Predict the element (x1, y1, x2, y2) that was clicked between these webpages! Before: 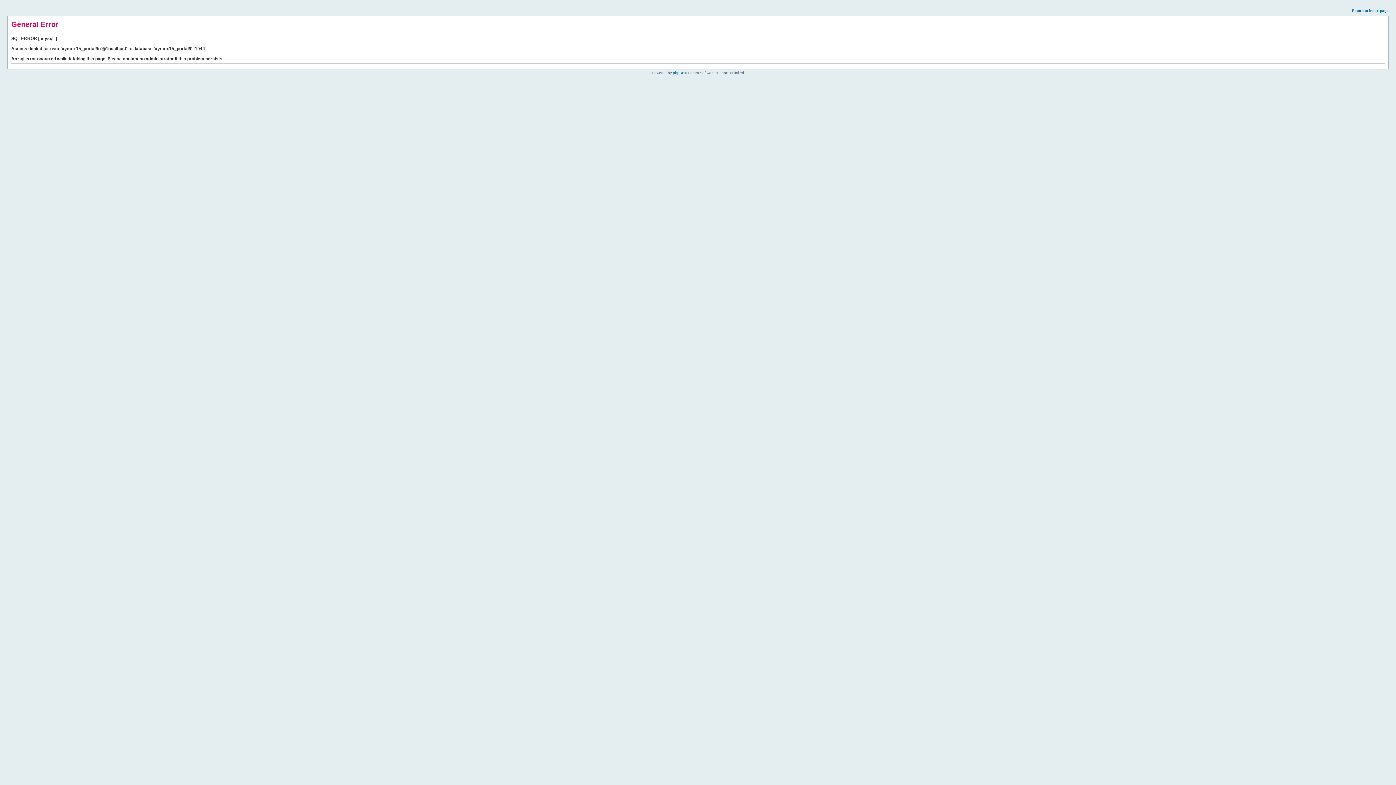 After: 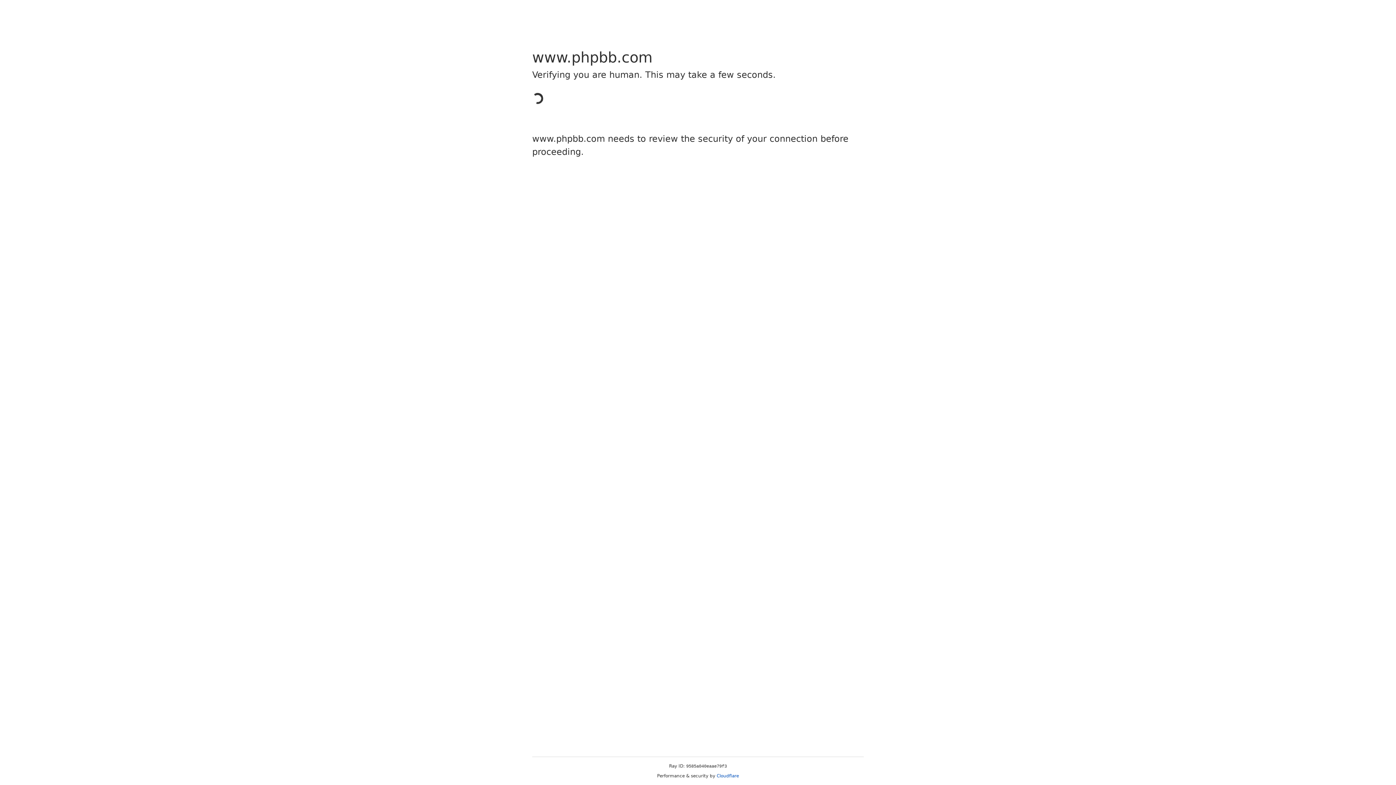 Action: label: phpBB bbox: (673, 70, 684, 74)